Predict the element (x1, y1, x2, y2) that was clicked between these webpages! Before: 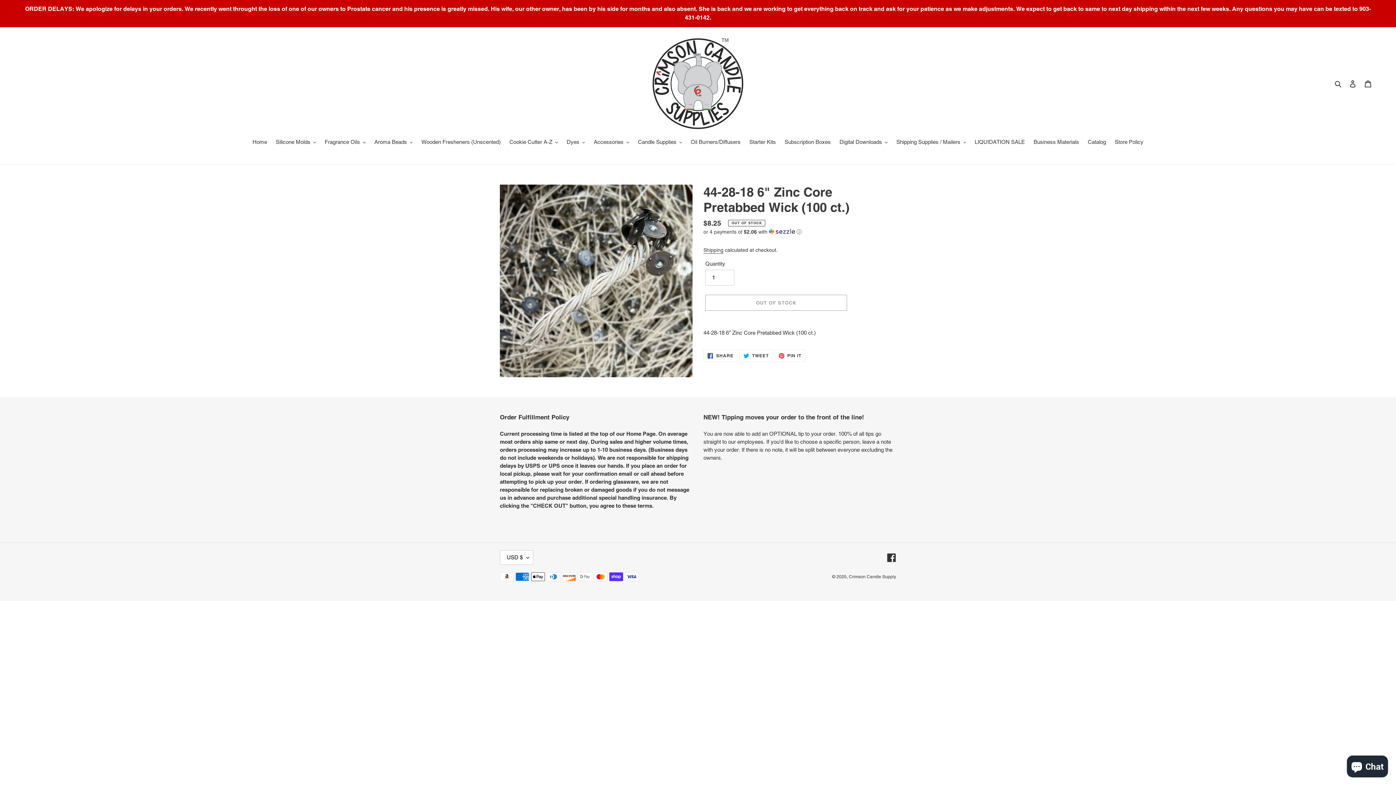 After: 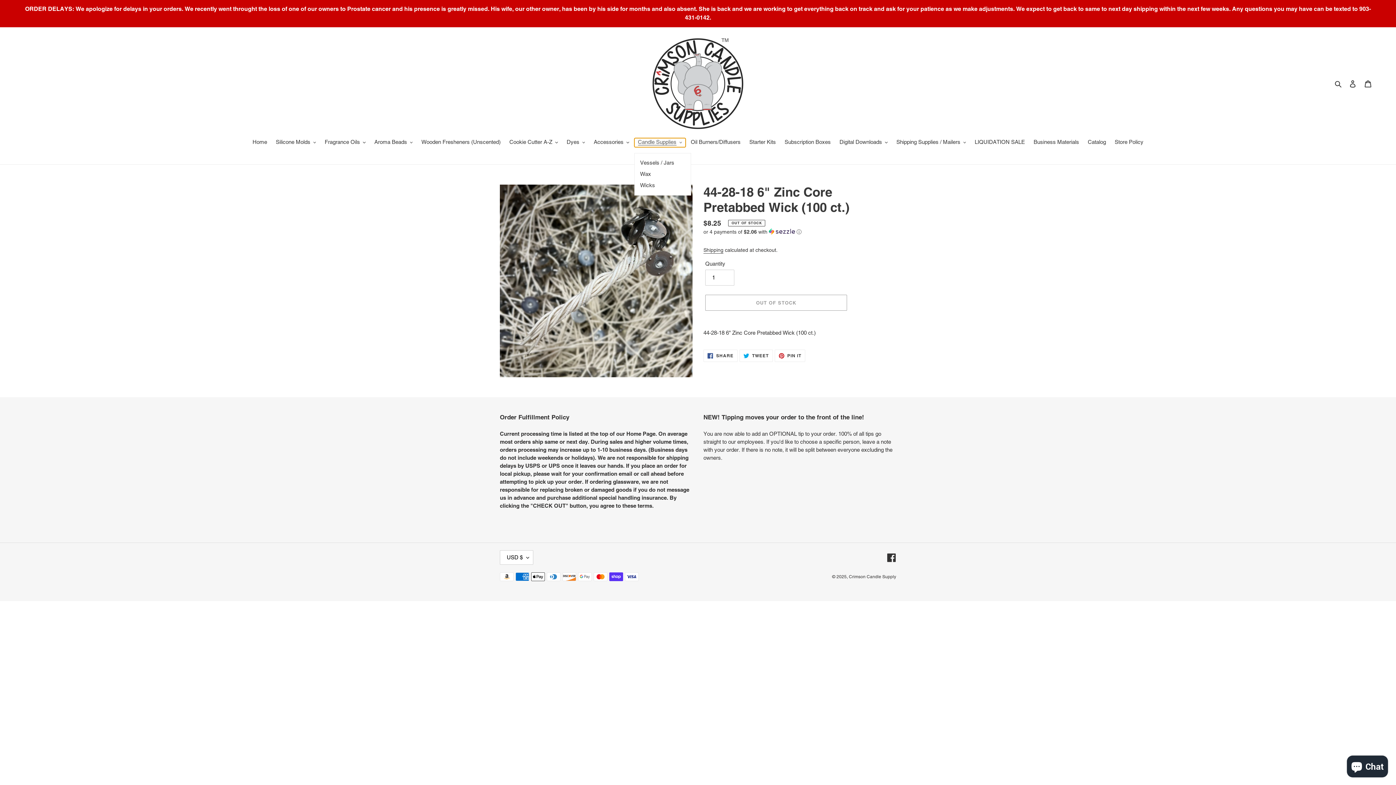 Action: bbox: (634, 138, 685, 147) label: Candle Supplies